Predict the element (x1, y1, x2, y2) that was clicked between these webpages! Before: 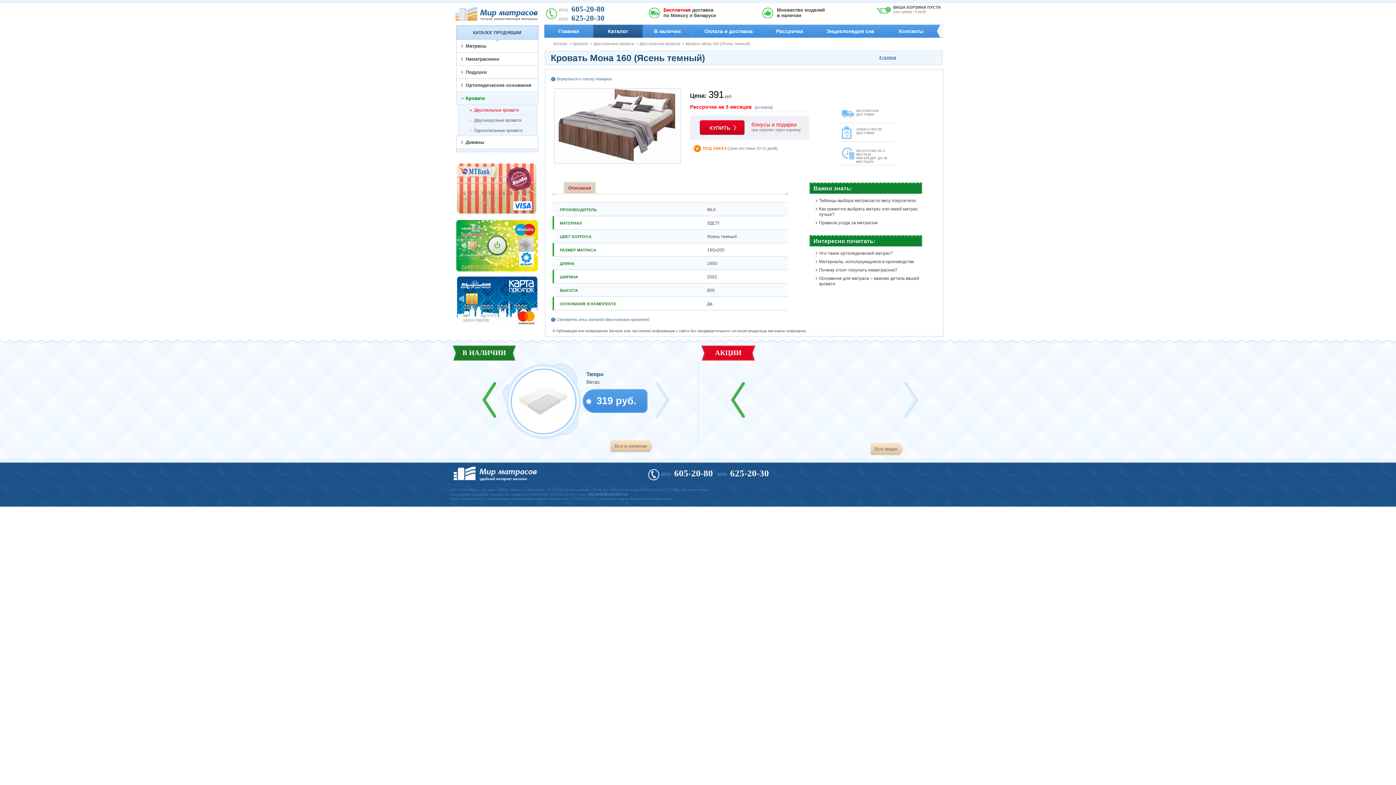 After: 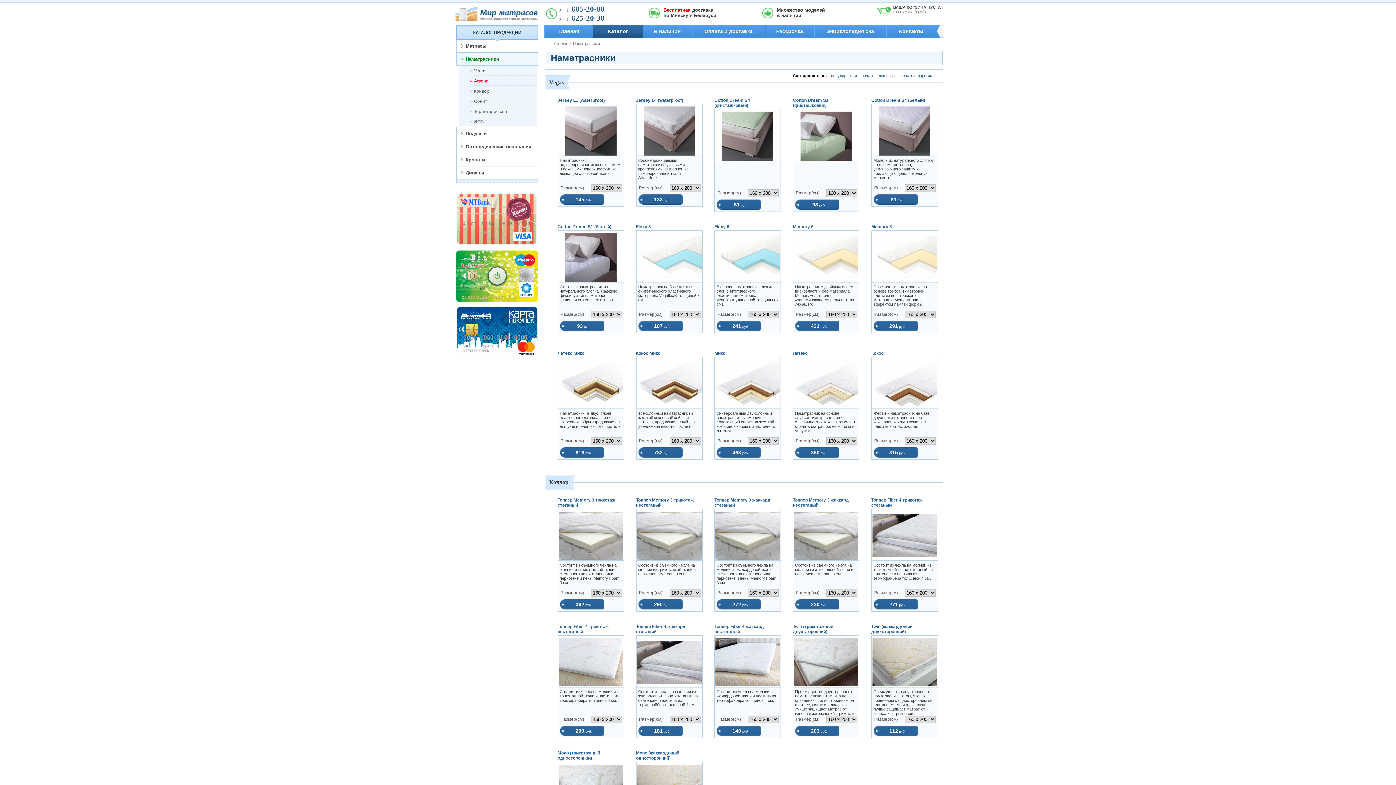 Action: label: Наматрасники bbox: (456, 52, 538, 65)